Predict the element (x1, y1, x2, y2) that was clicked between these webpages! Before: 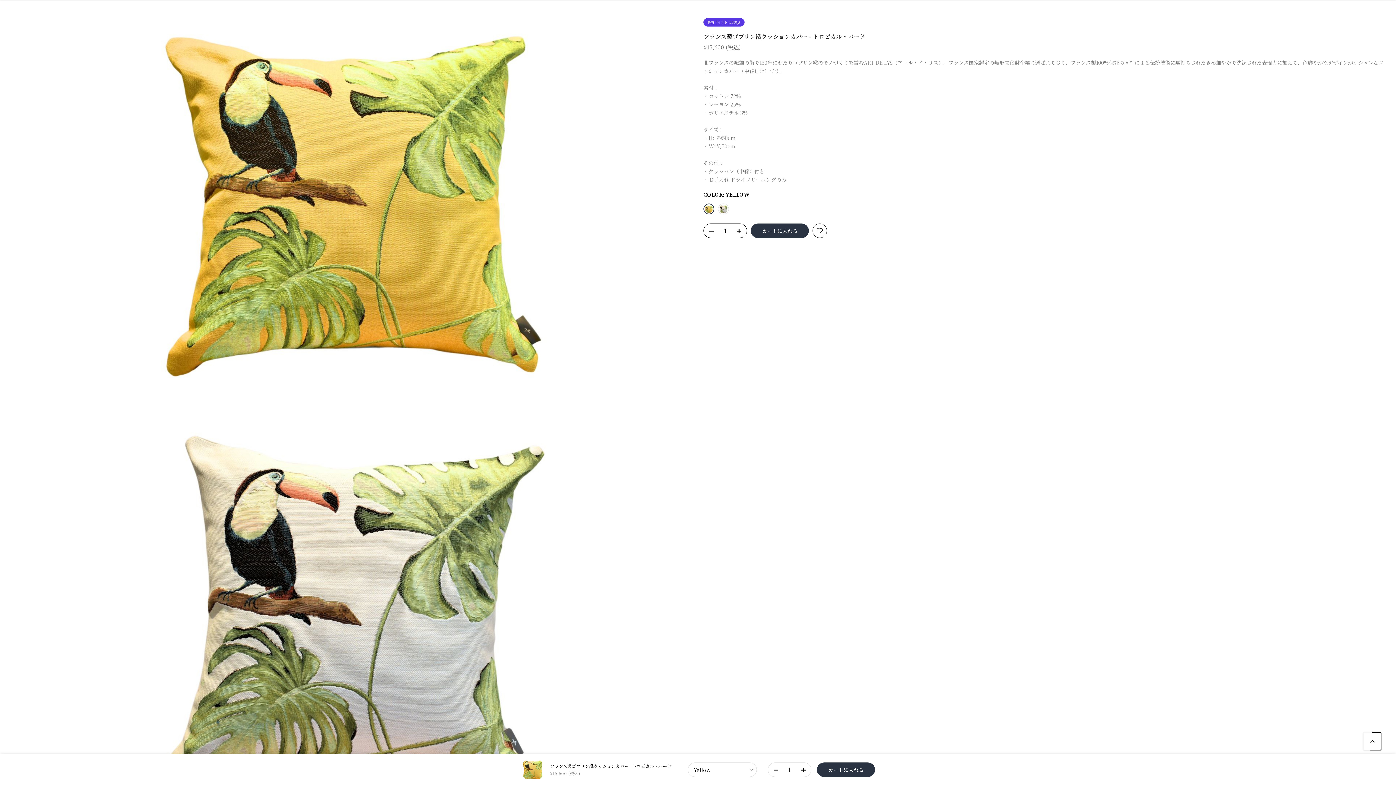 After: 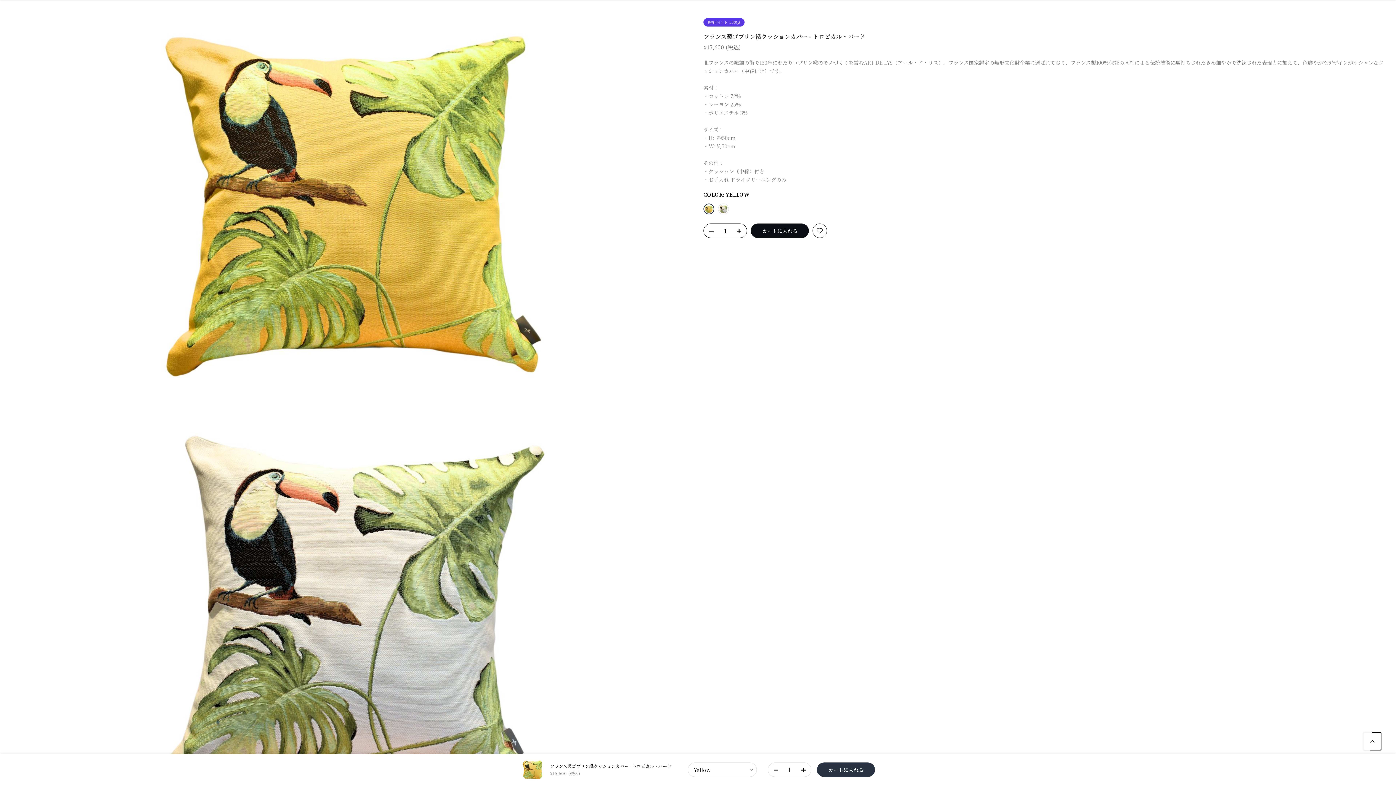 Action: label: カートに入れる bbox: (750, 223, 809, 238)